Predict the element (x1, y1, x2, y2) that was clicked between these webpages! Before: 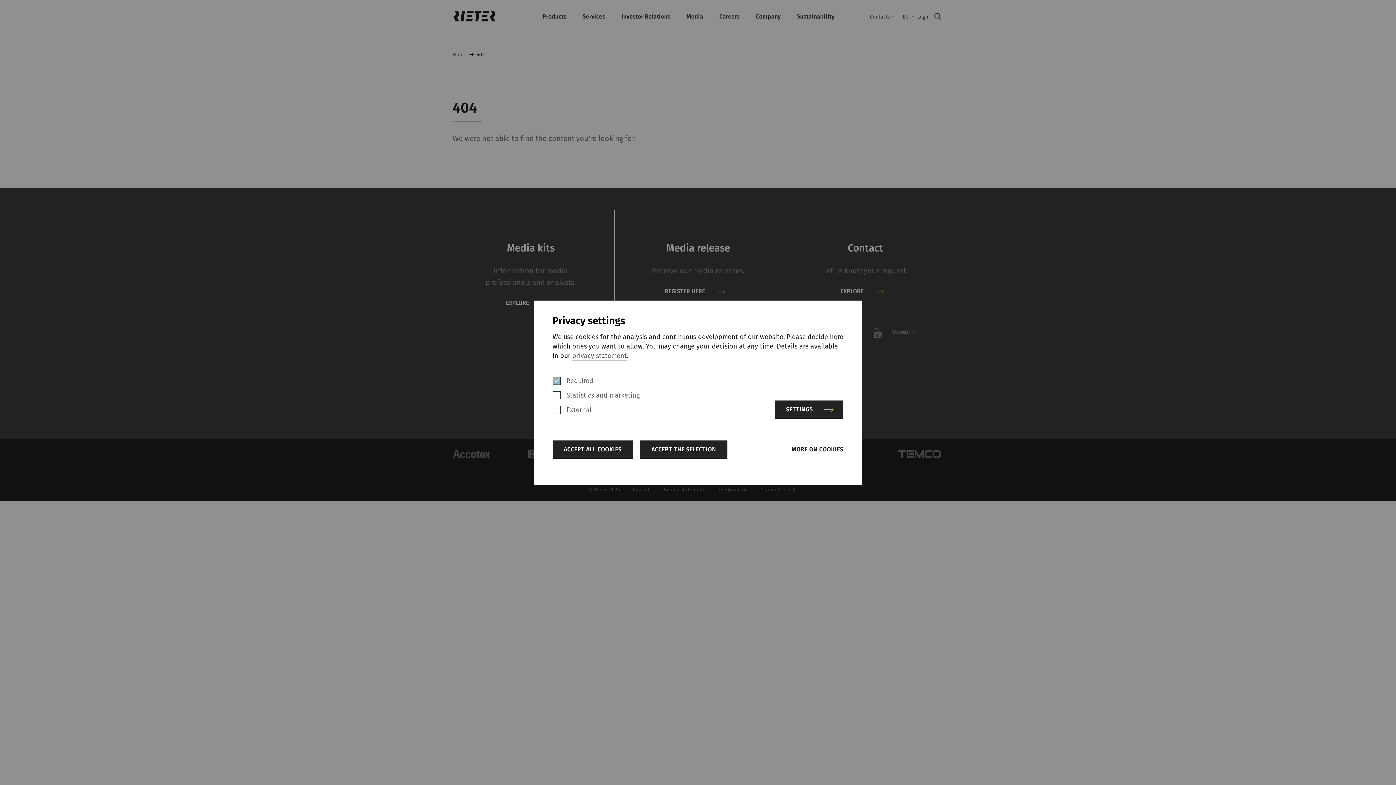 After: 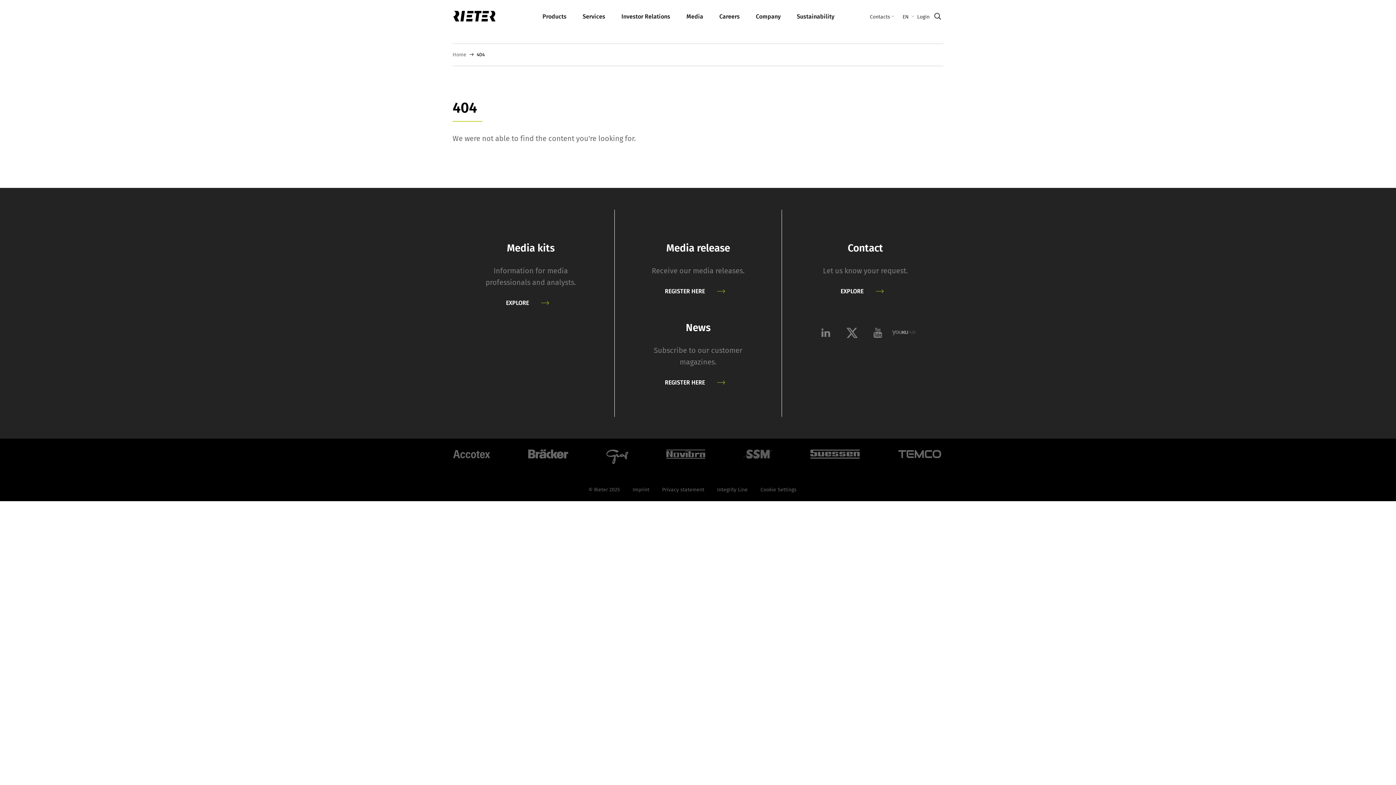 Action: bbox: (552, 440, 633, 458) label: ACCEPT ALL COOKIES